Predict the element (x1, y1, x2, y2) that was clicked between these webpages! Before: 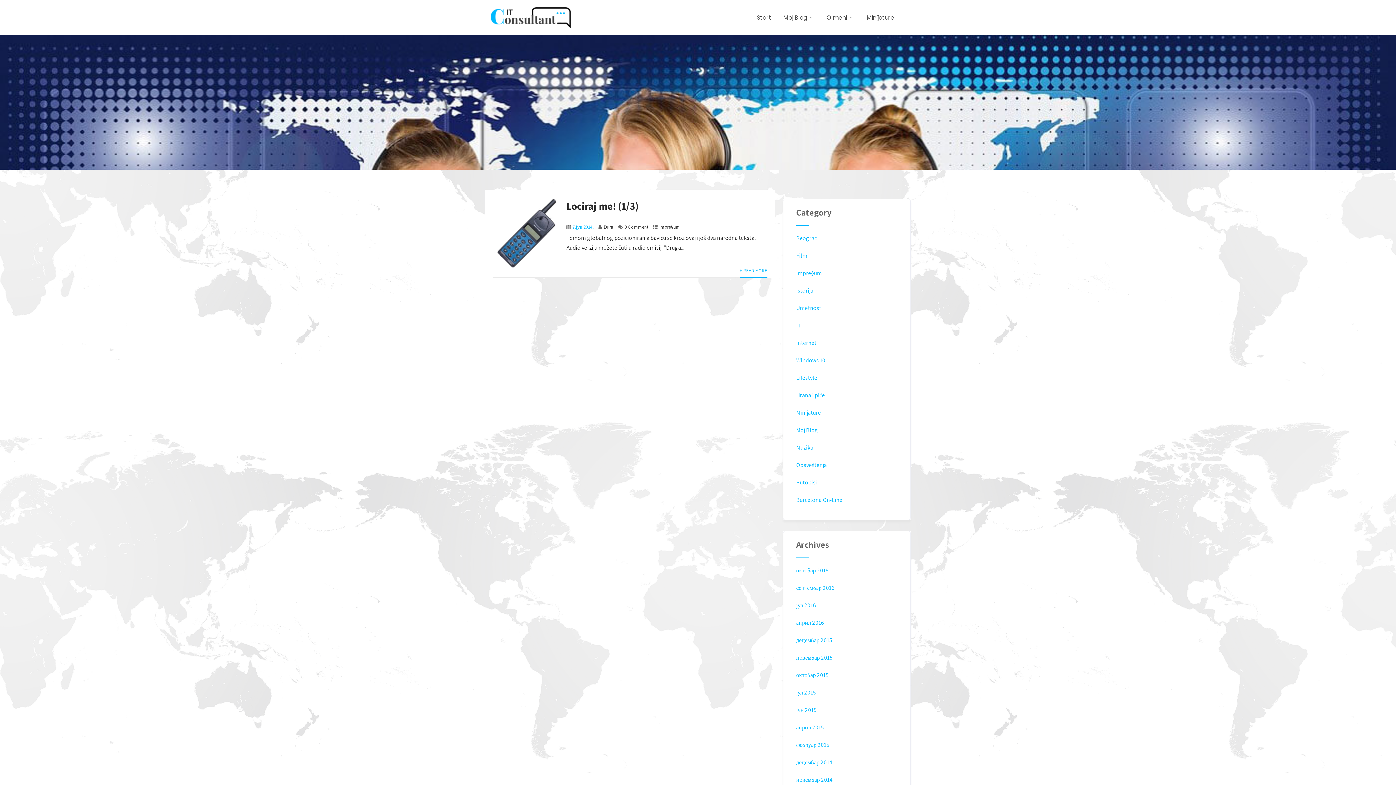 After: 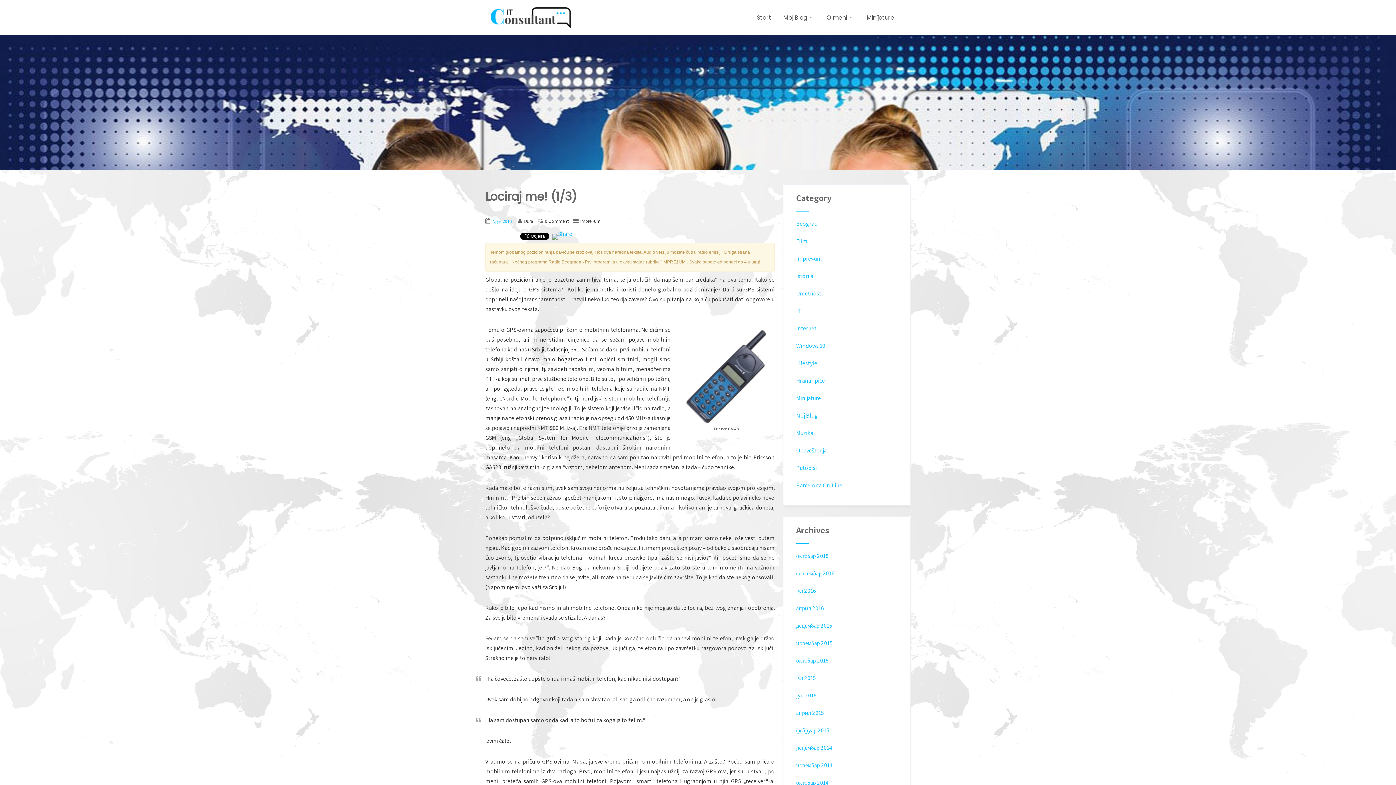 Action: bbox: (566, 199, 638, 212) label: Lociraj me! (1/3)